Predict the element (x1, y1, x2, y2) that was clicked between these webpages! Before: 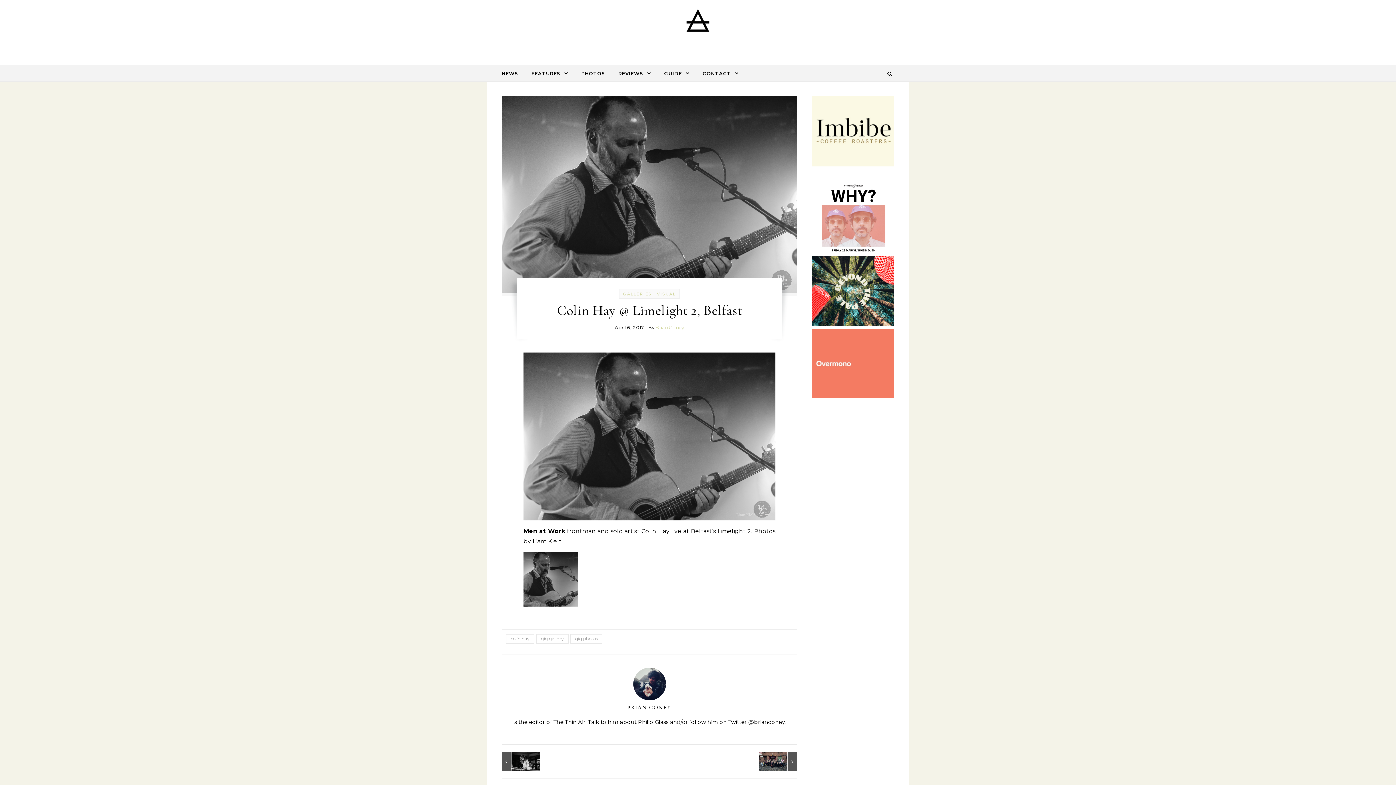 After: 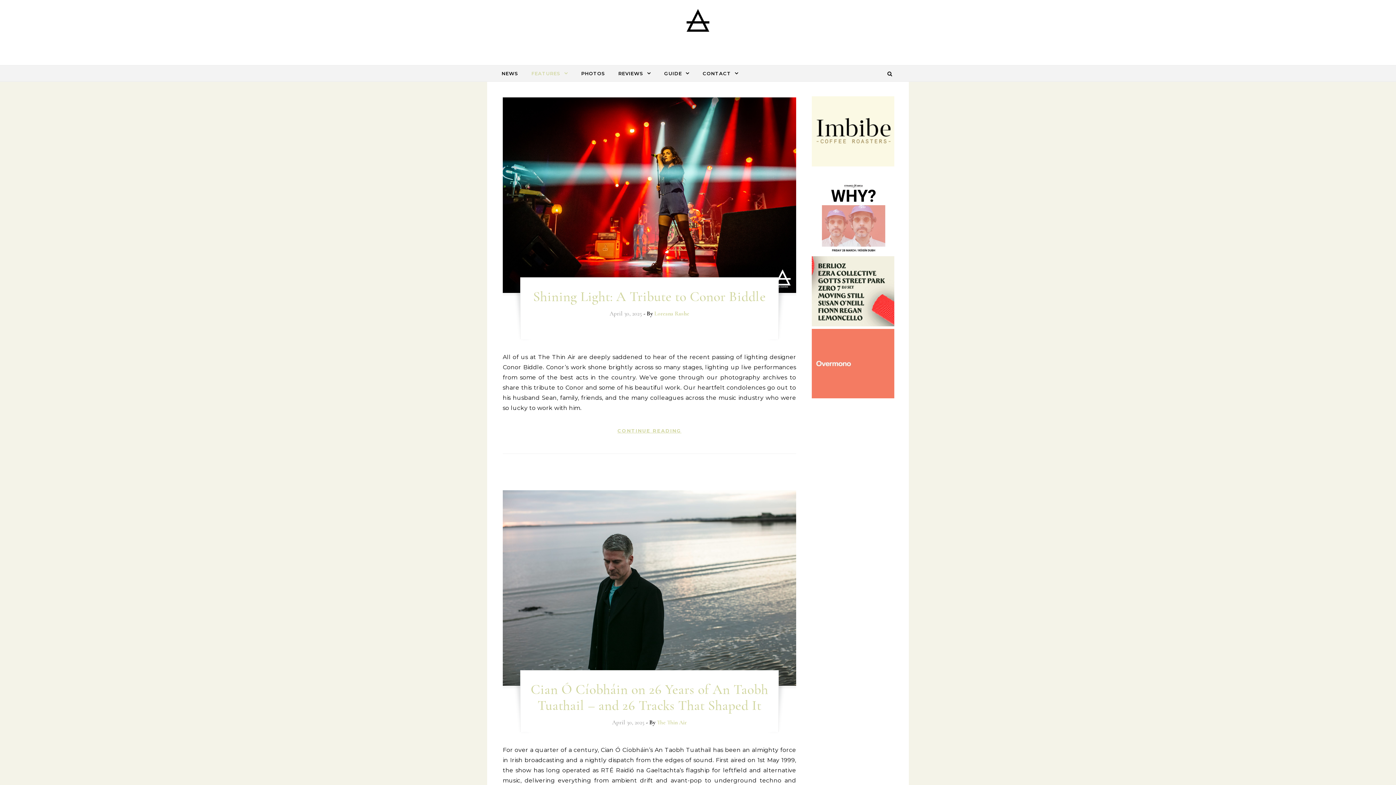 Action: bbox: (525, 65, 574, 81) label: FEATURES